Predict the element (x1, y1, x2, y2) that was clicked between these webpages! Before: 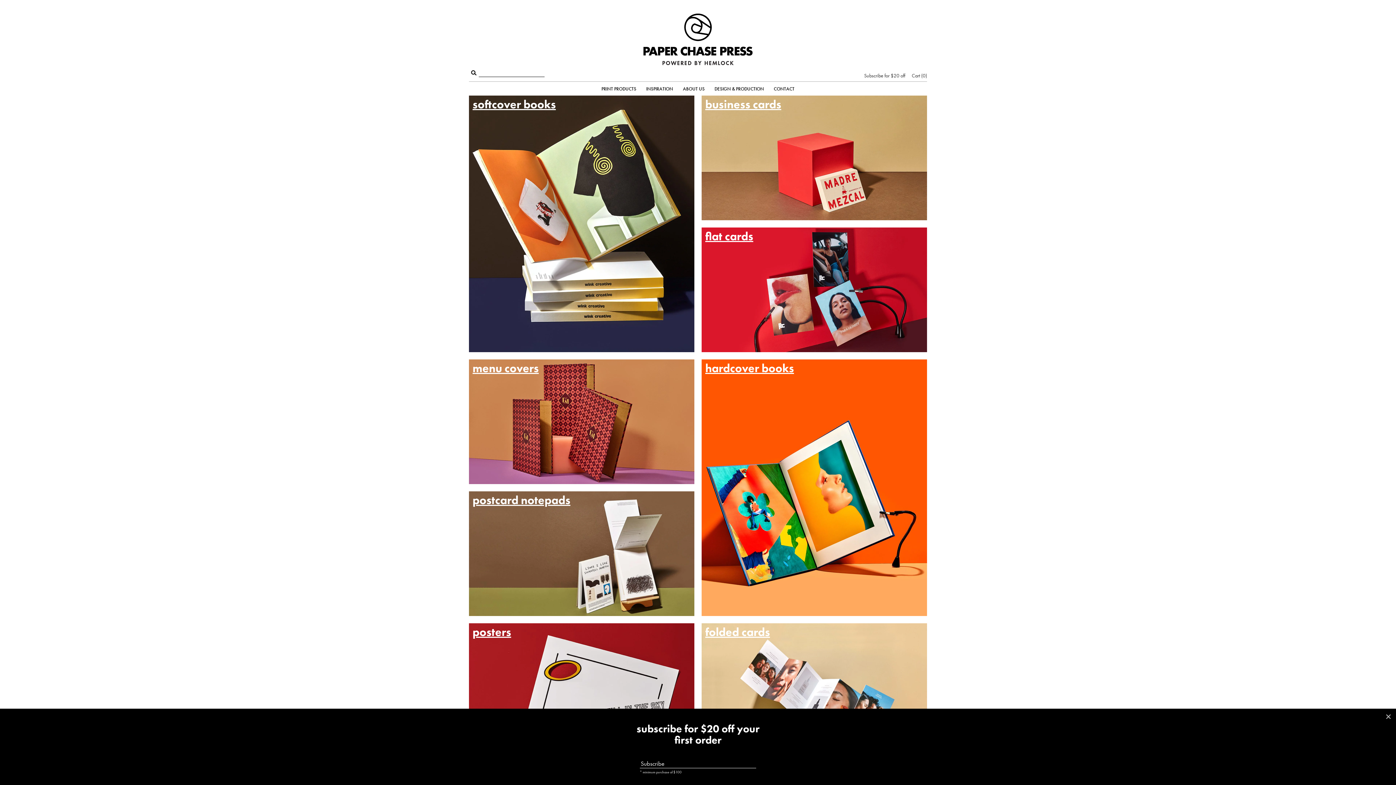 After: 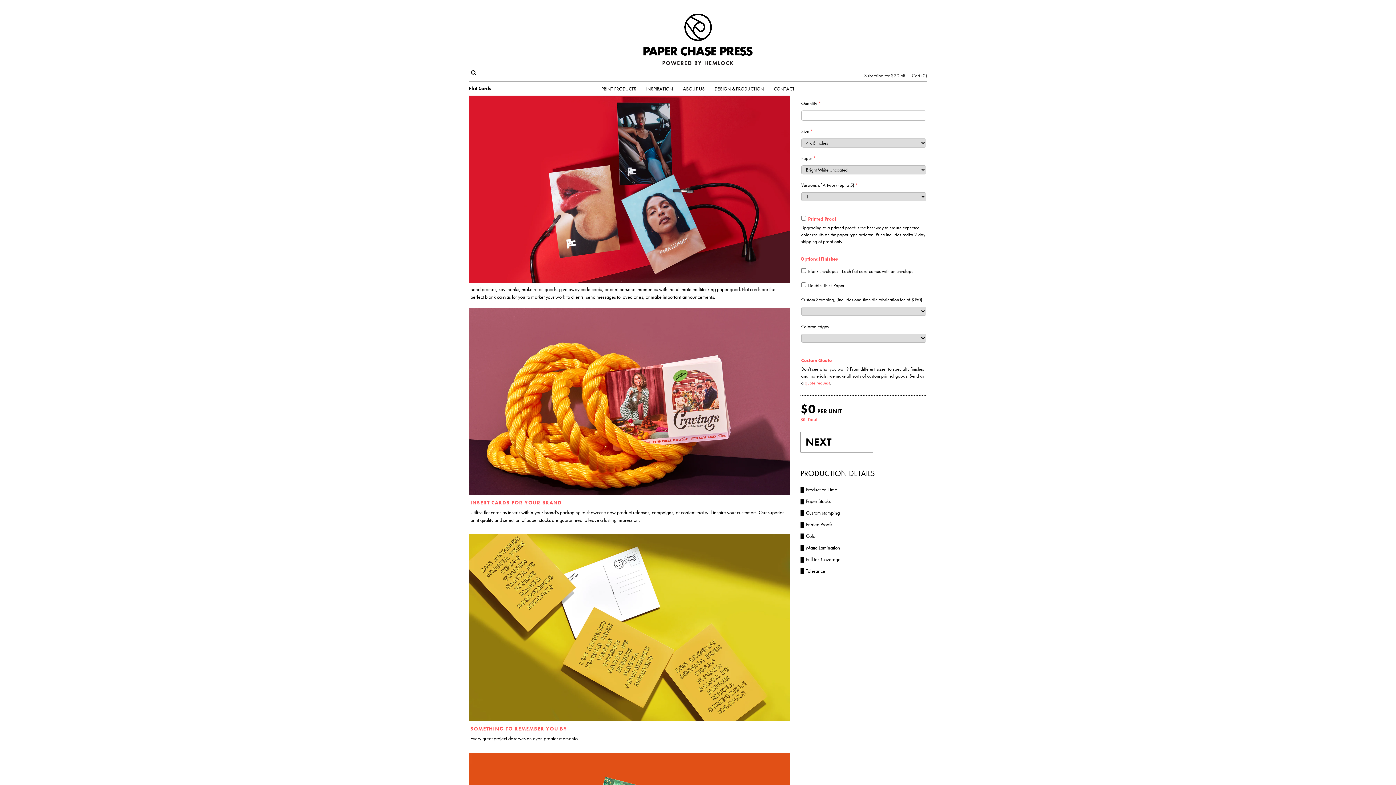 Action: label: flat cards bbox: (701, 227, 927, 352)